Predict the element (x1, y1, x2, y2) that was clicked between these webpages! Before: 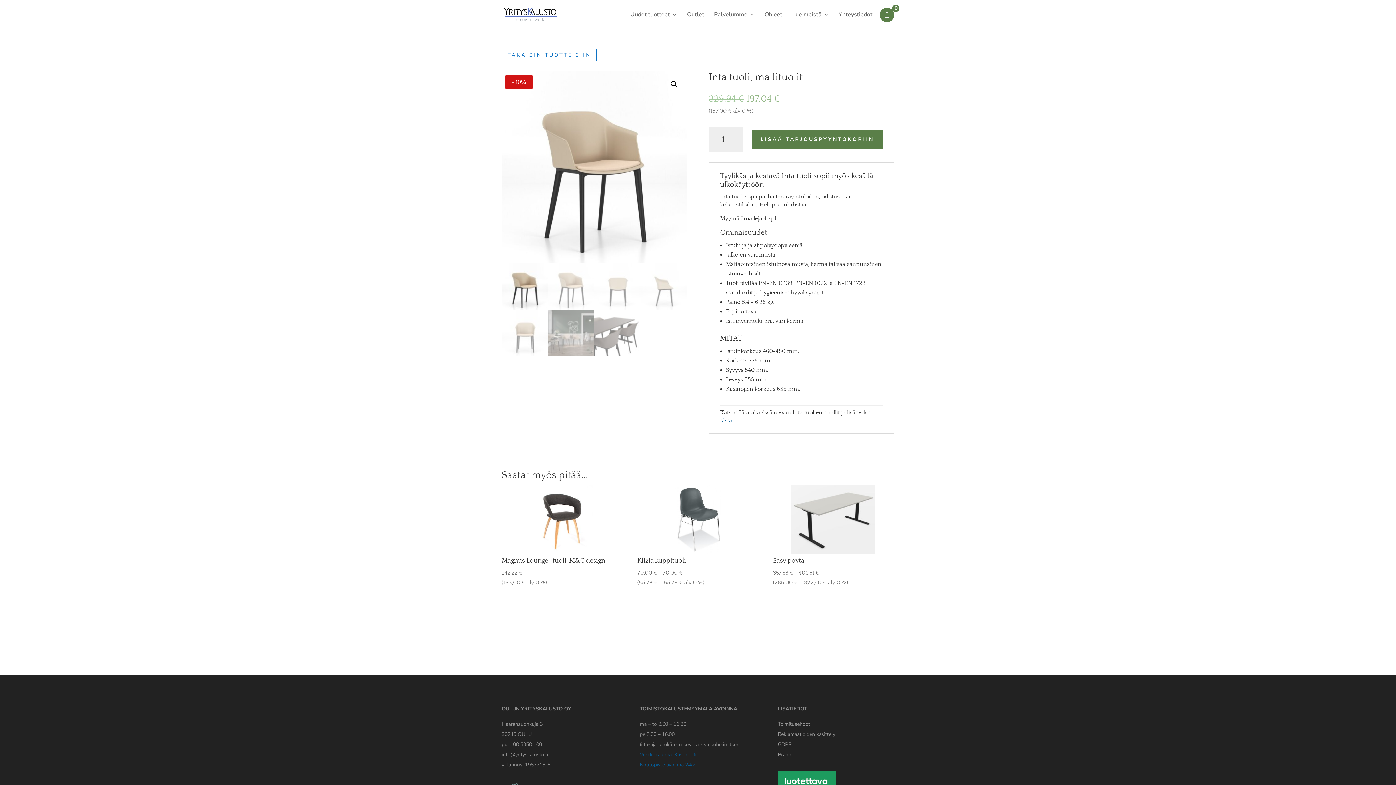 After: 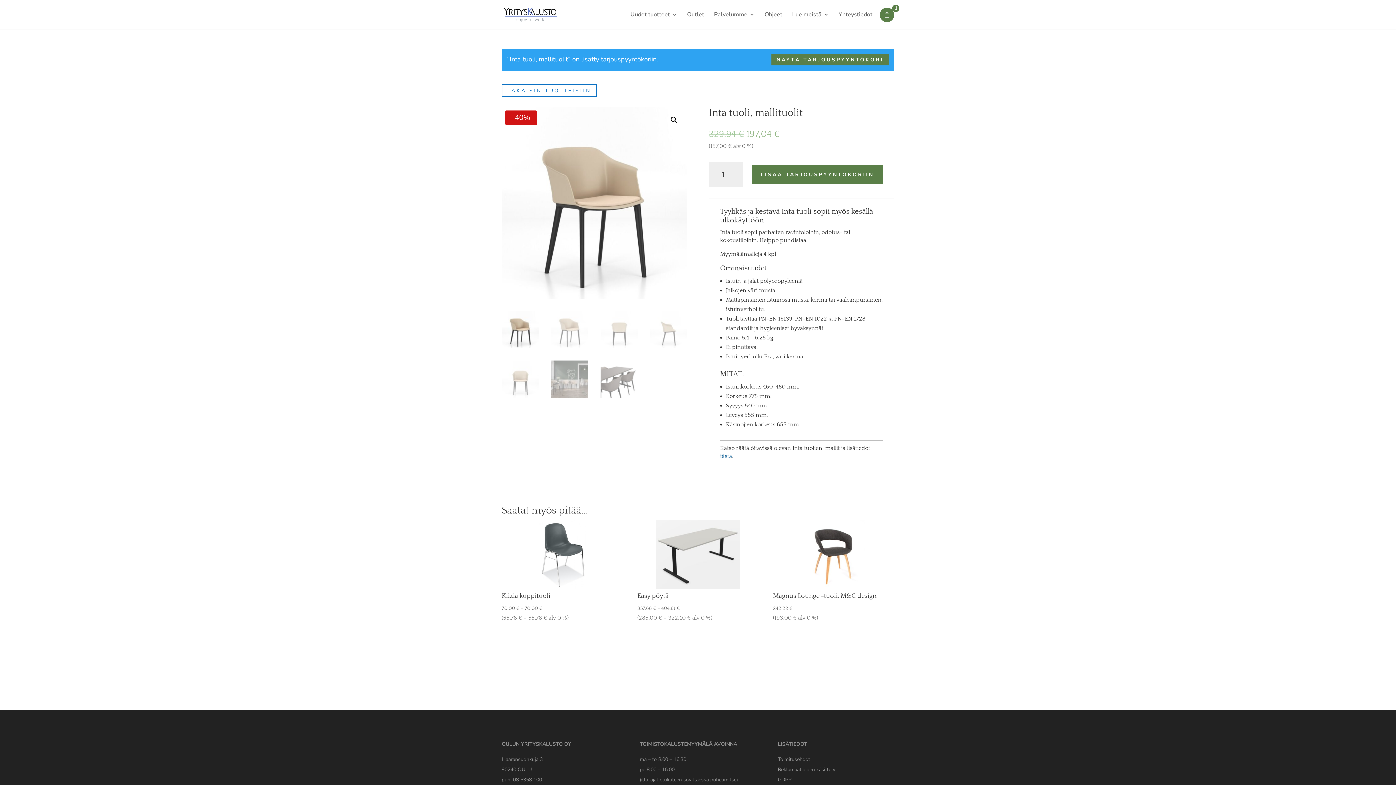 Action: label: LISÄÄ TARJOUSPYYNTÖKORIIN bbox: (752, 130, 883, 148)